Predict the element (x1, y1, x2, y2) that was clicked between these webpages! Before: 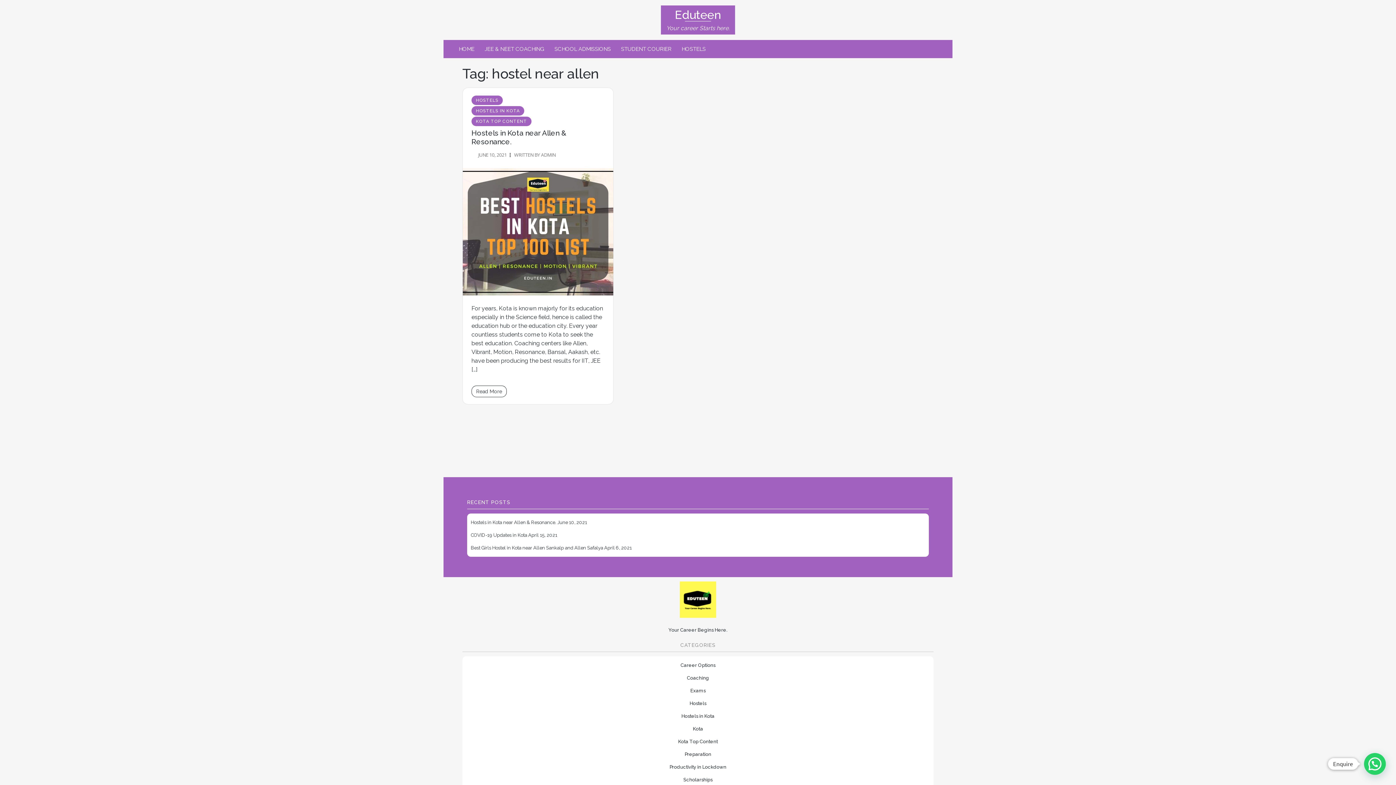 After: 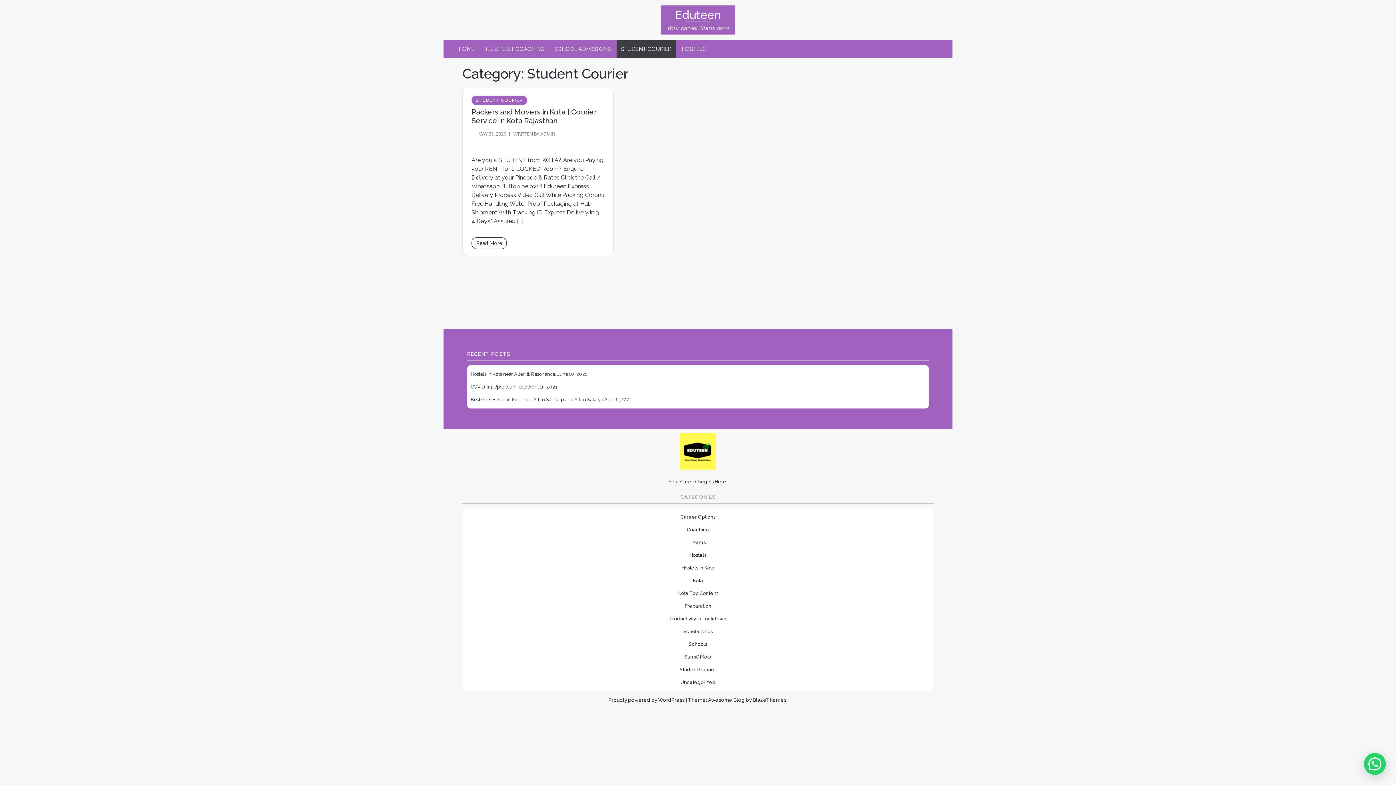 Action: label: STUDENT COURIER bbox: (616, 40, 676, 58)